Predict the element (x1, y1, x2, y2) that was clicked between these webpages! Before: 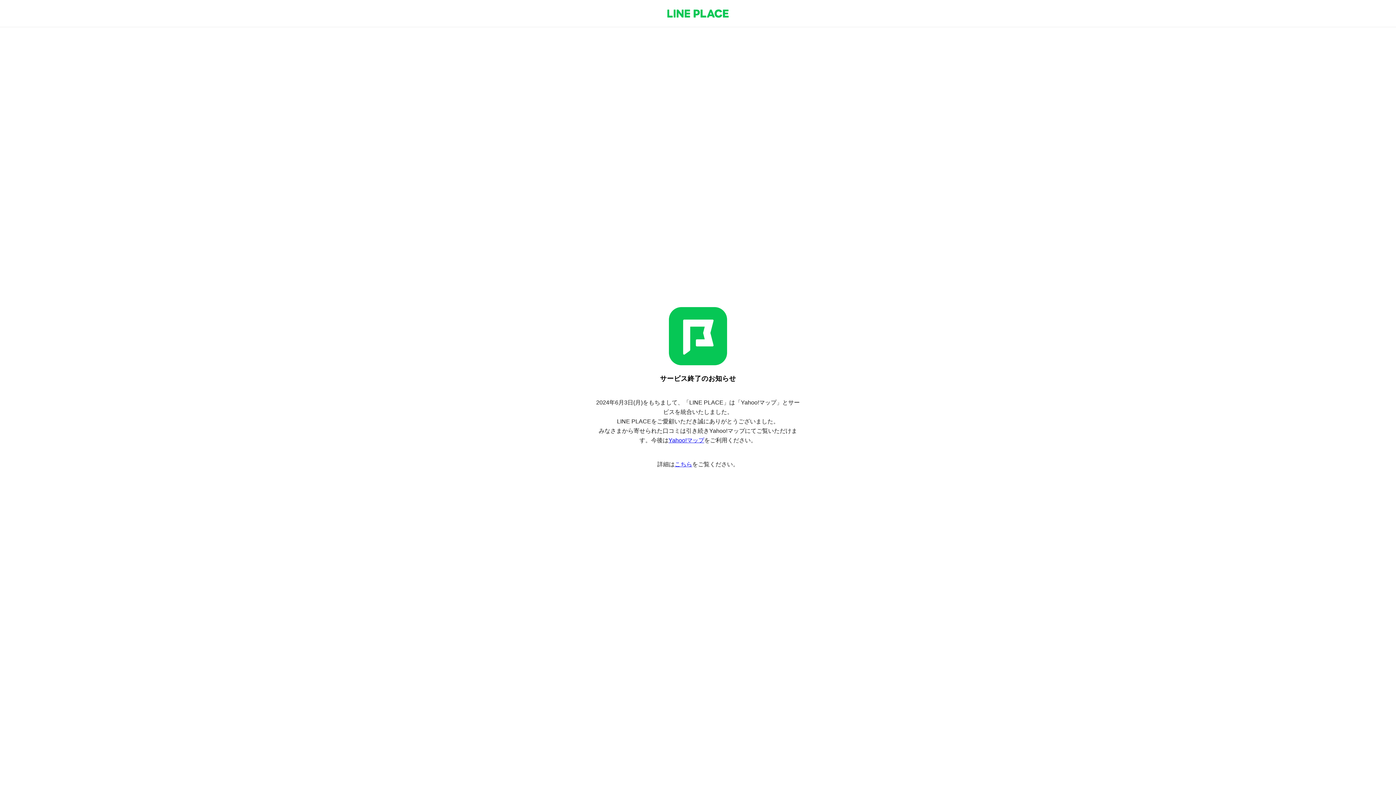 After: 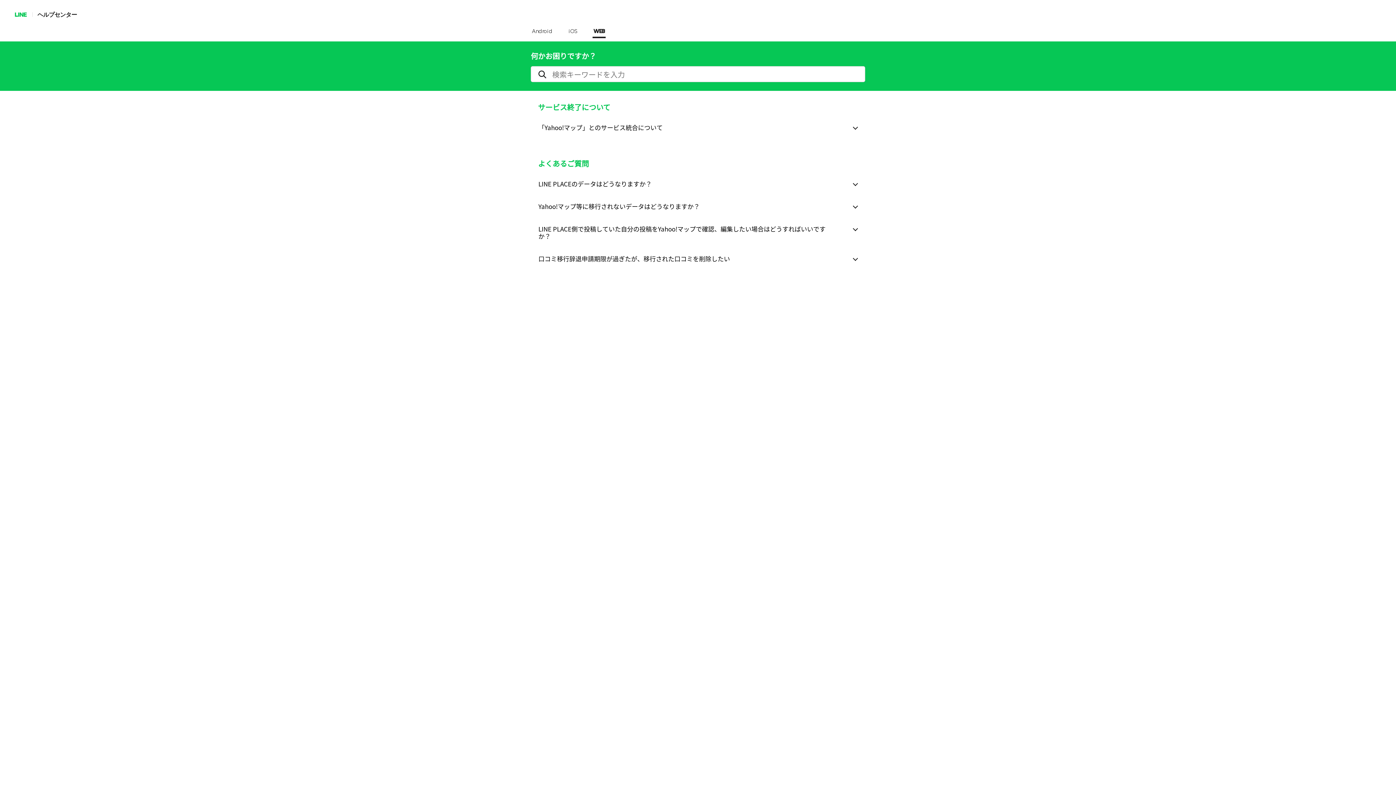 Action: label: こちら bbox: (674, 461, 692, 467)